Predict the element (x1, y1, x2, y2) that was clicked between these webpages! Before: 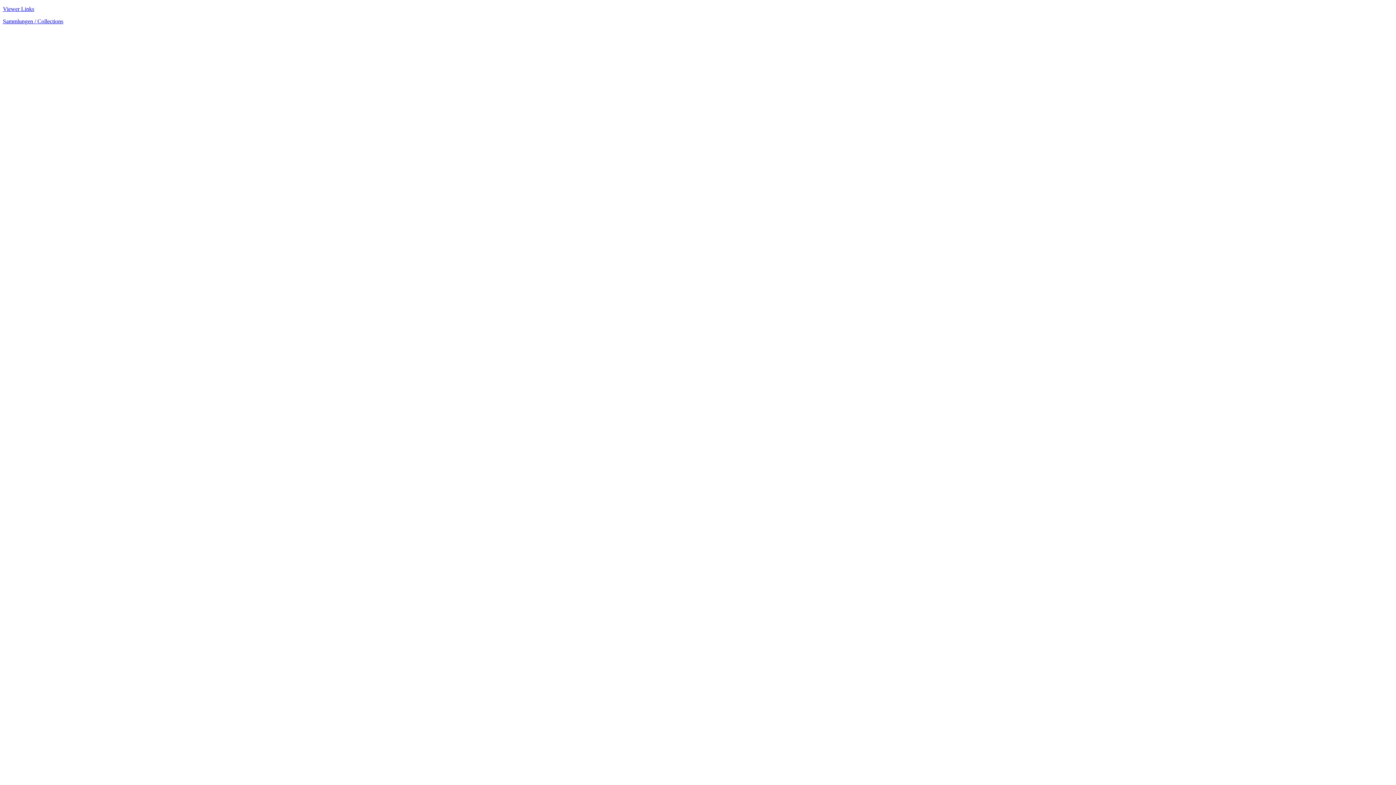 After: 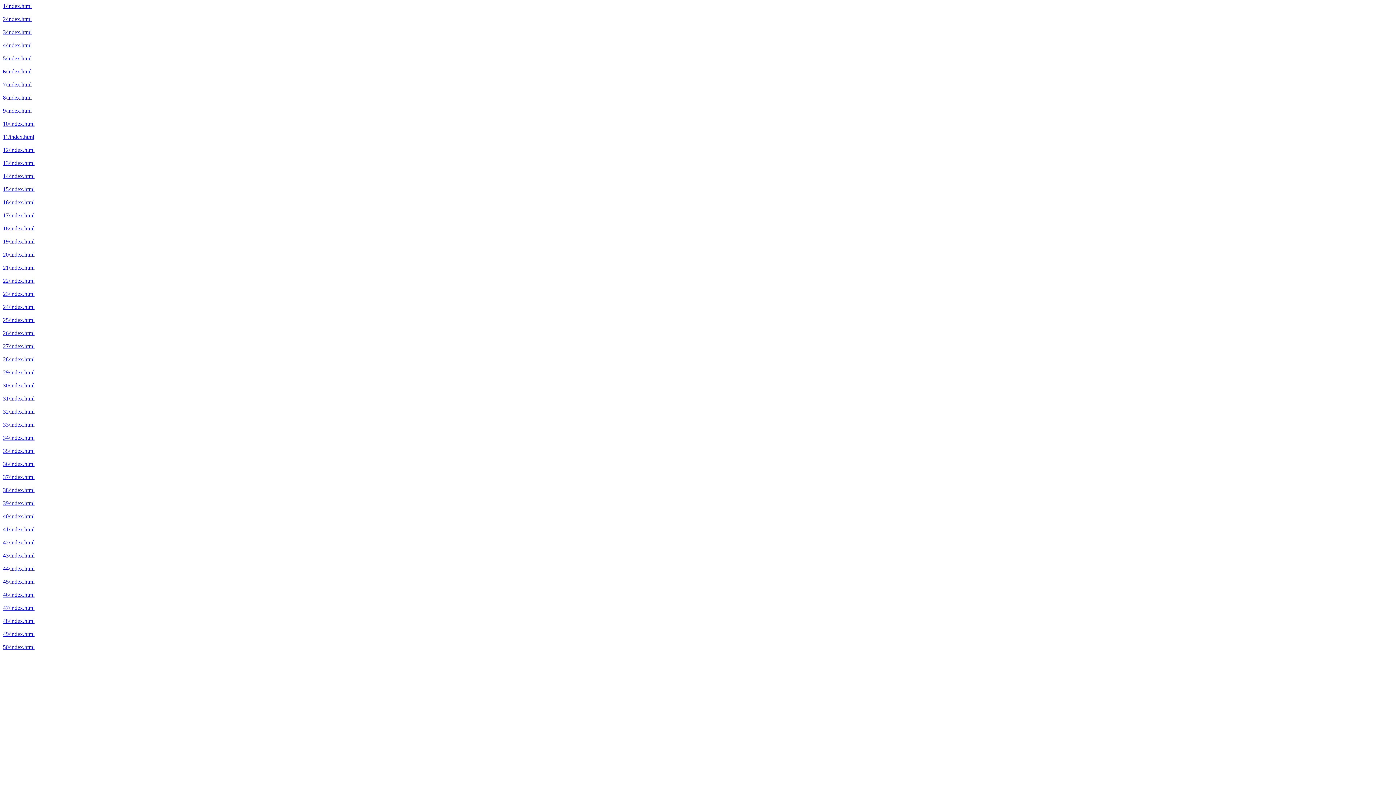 Action: bbox: (2, 5, 34, 12) label: Viewer Links